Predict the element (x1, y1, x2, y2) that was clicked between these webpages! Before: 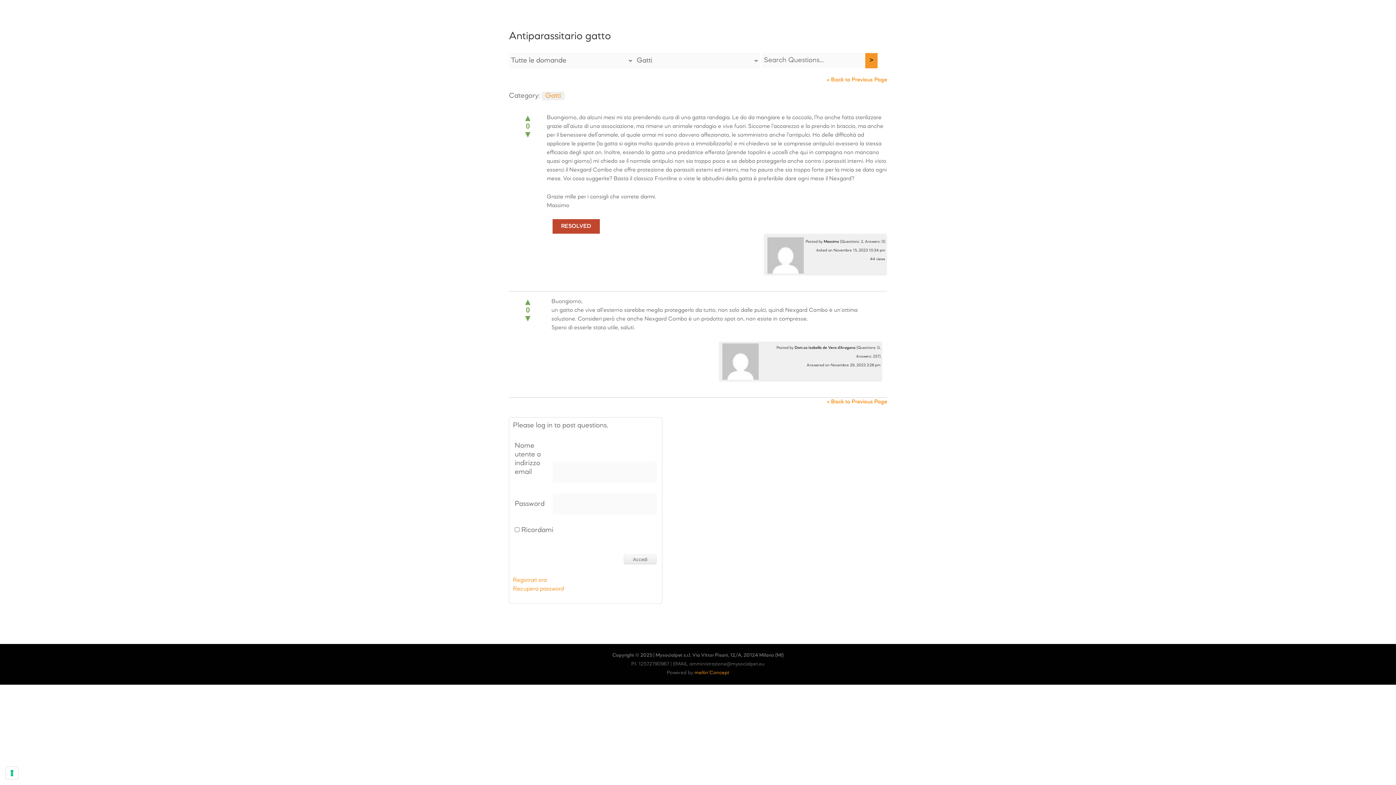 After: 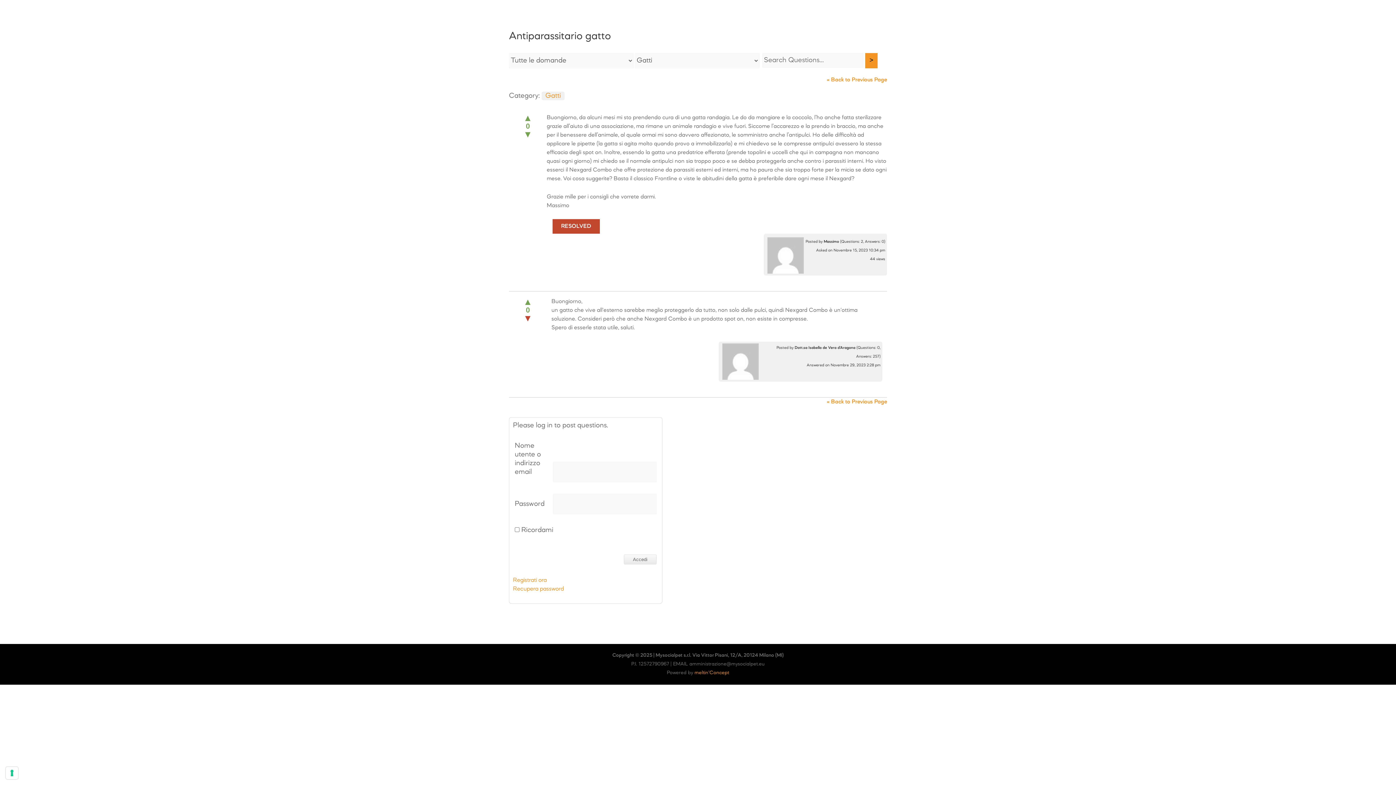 Action: label: ▼ bbox: (523, 313, 532, 323)